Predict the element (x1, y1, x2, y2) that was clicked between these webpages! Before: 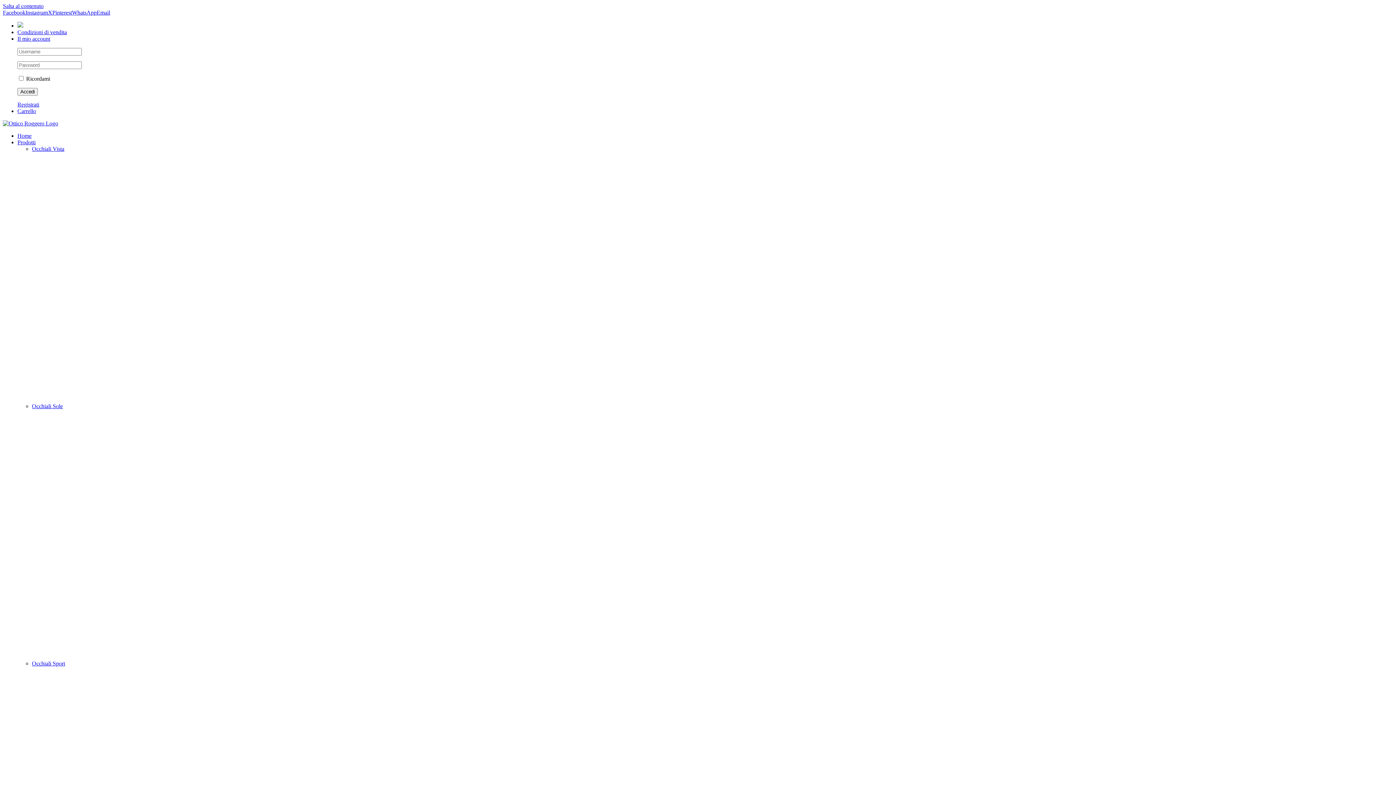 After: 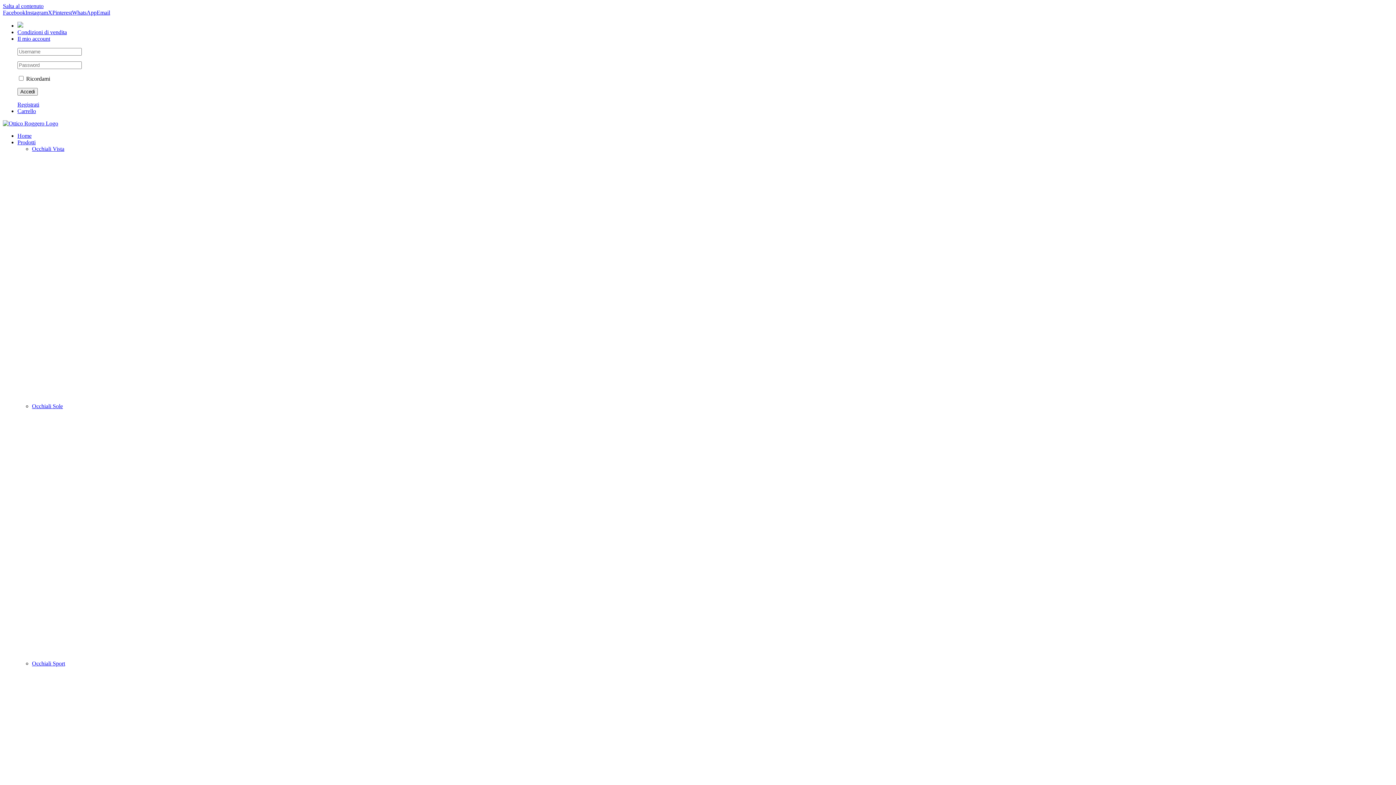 Action: label: Email bbox: (96, 9, 110, 15)